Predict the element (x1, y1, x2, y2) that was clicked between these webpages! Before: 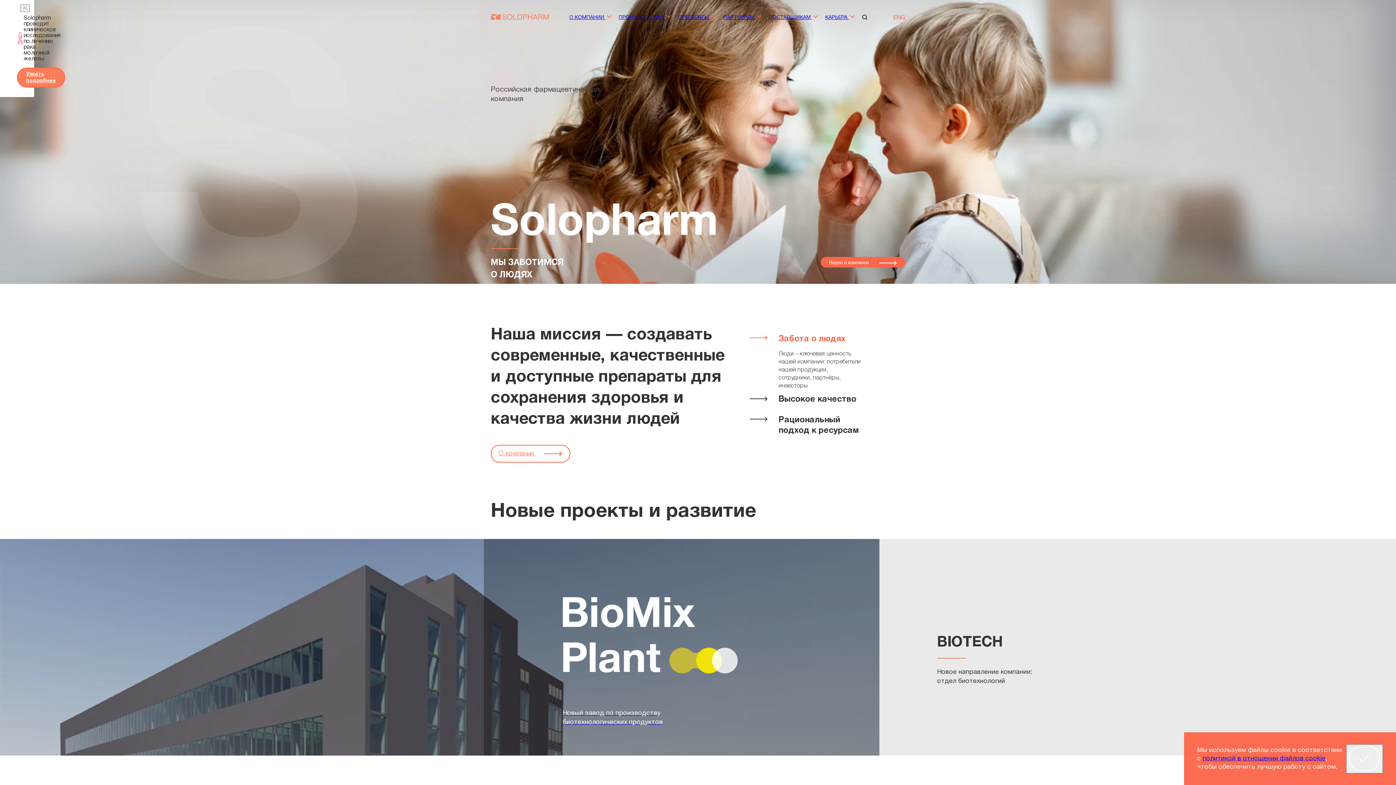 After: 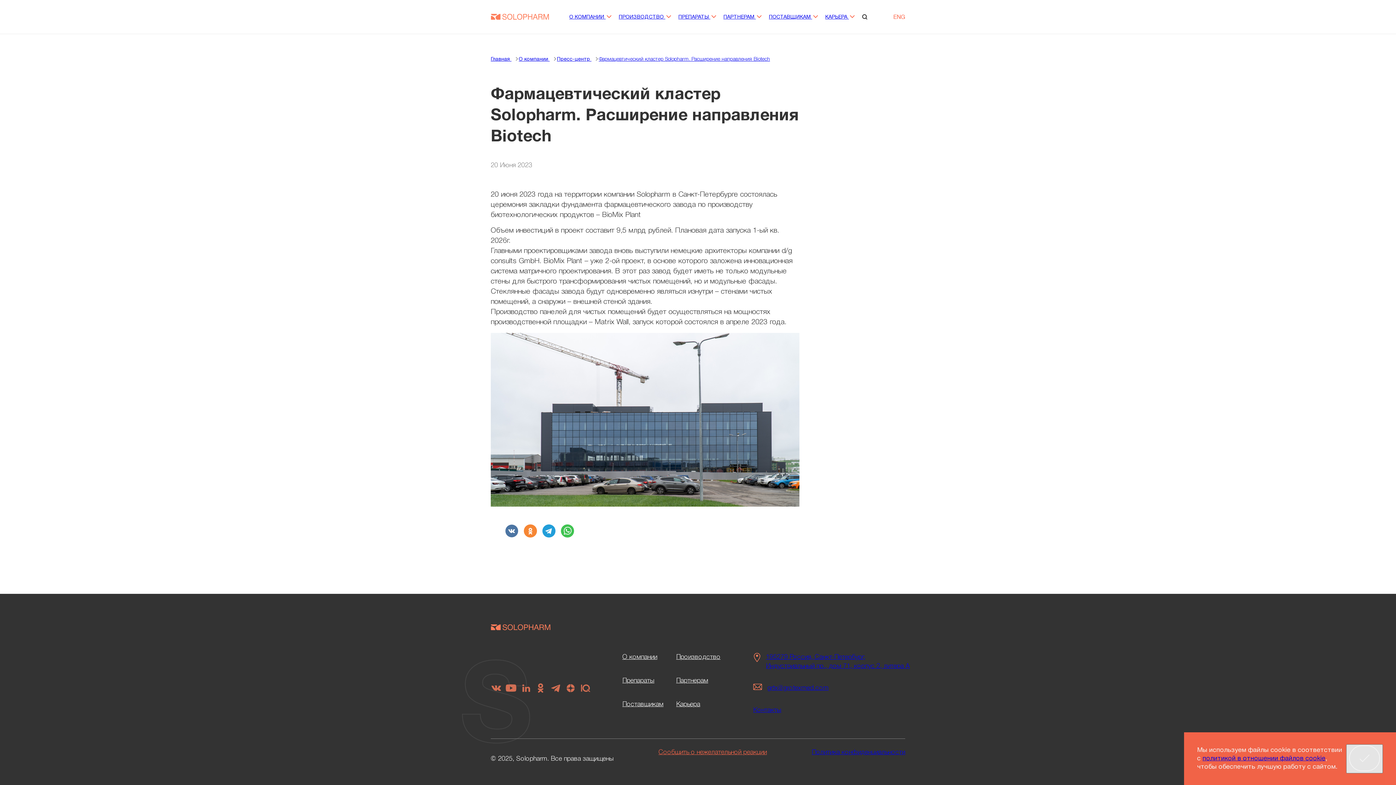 Action: bbox: (483, 539, 879, 755) label: Новый завод по производству
биотехнологических продуктов